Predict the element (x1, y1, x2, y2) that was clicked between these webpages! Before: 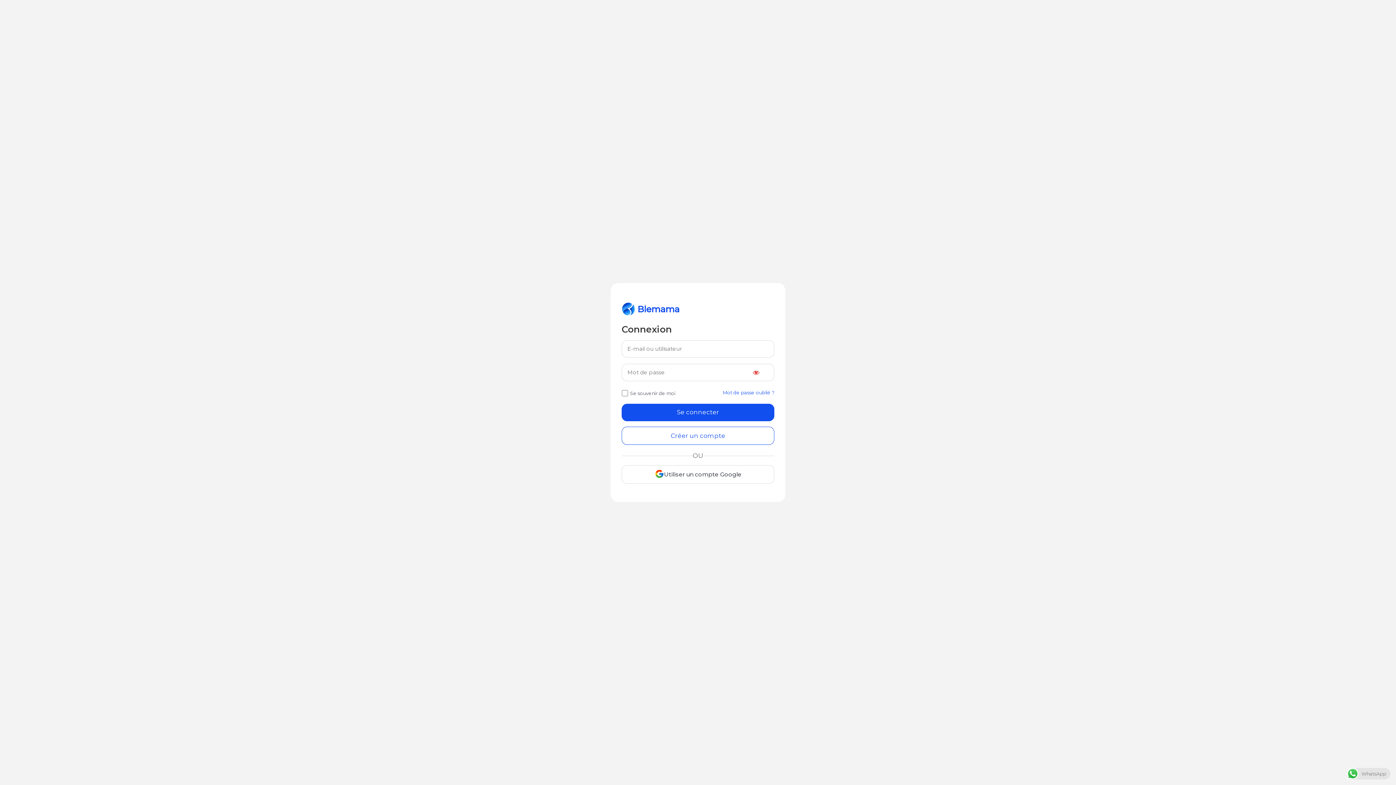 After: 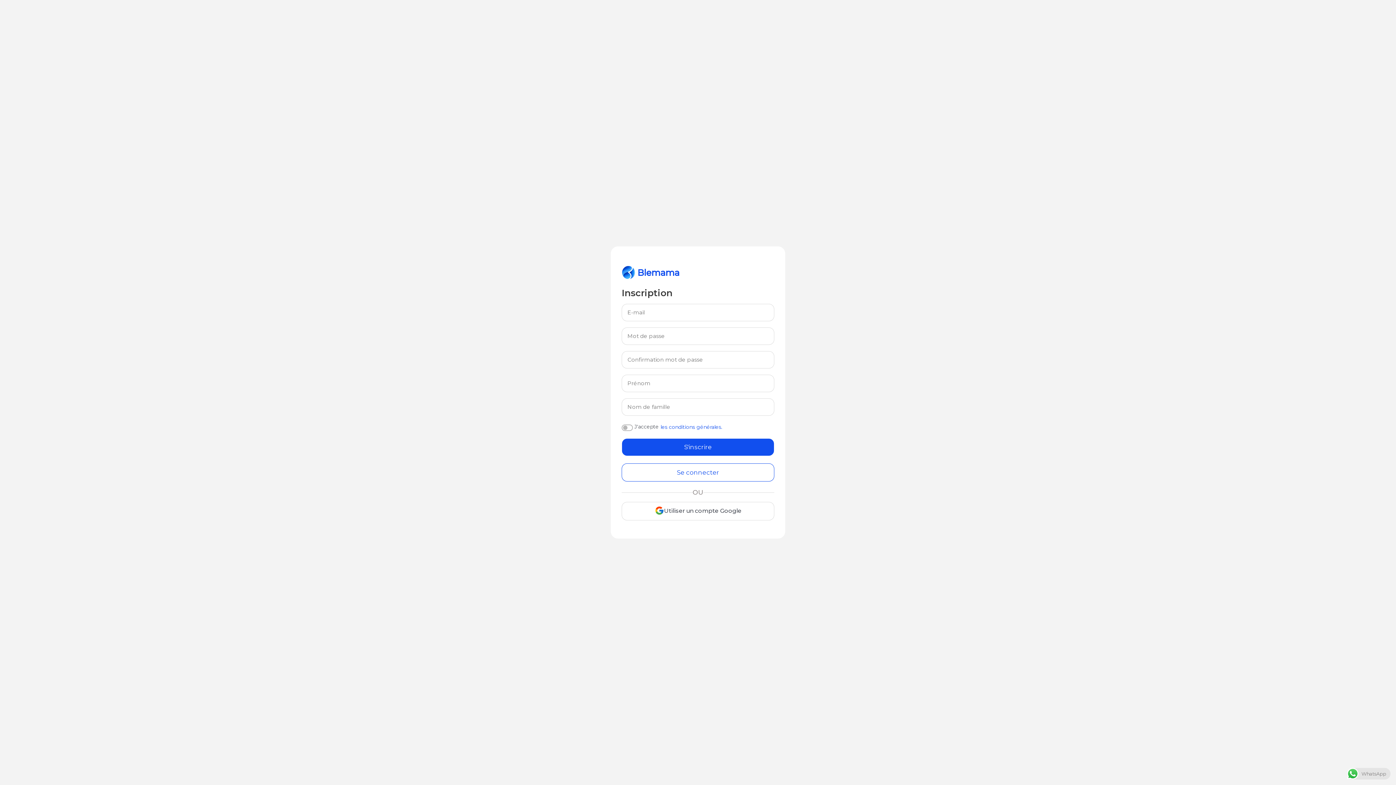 Action: label: Créer un compte bbox: (621, 426, 774, 445)